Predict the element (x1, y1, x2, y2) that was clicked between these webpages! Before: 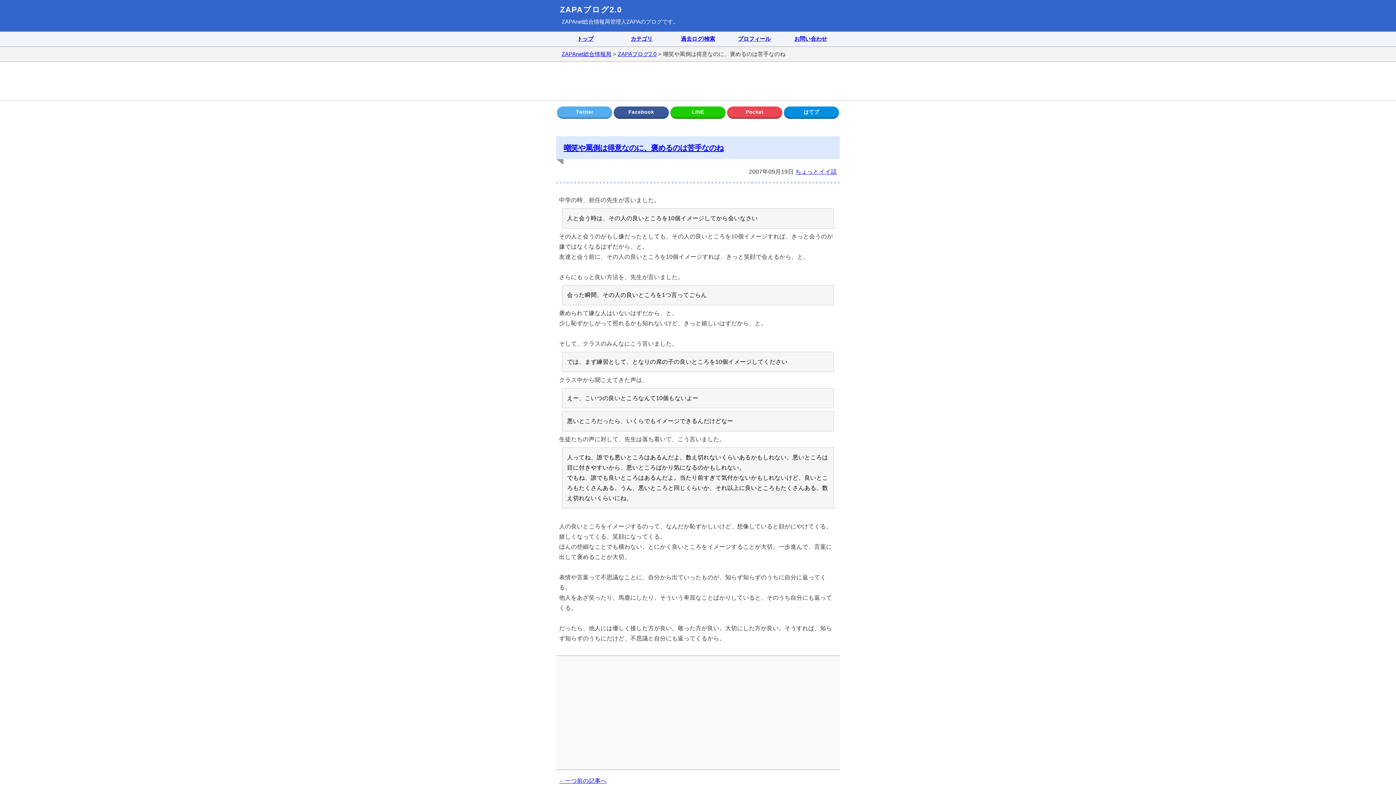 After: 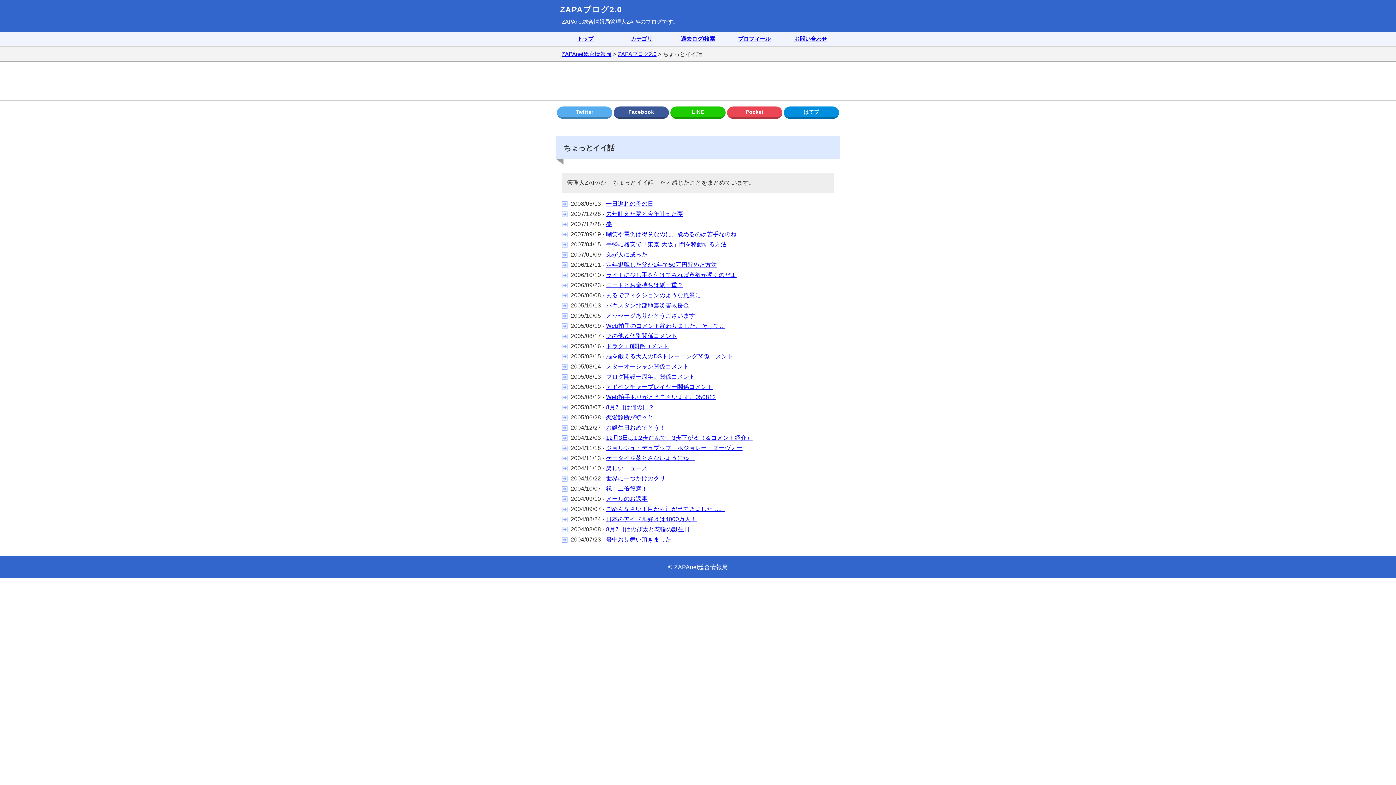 Action: label: ちょっとイイ話 bbox: (795, 168, 837, 174)